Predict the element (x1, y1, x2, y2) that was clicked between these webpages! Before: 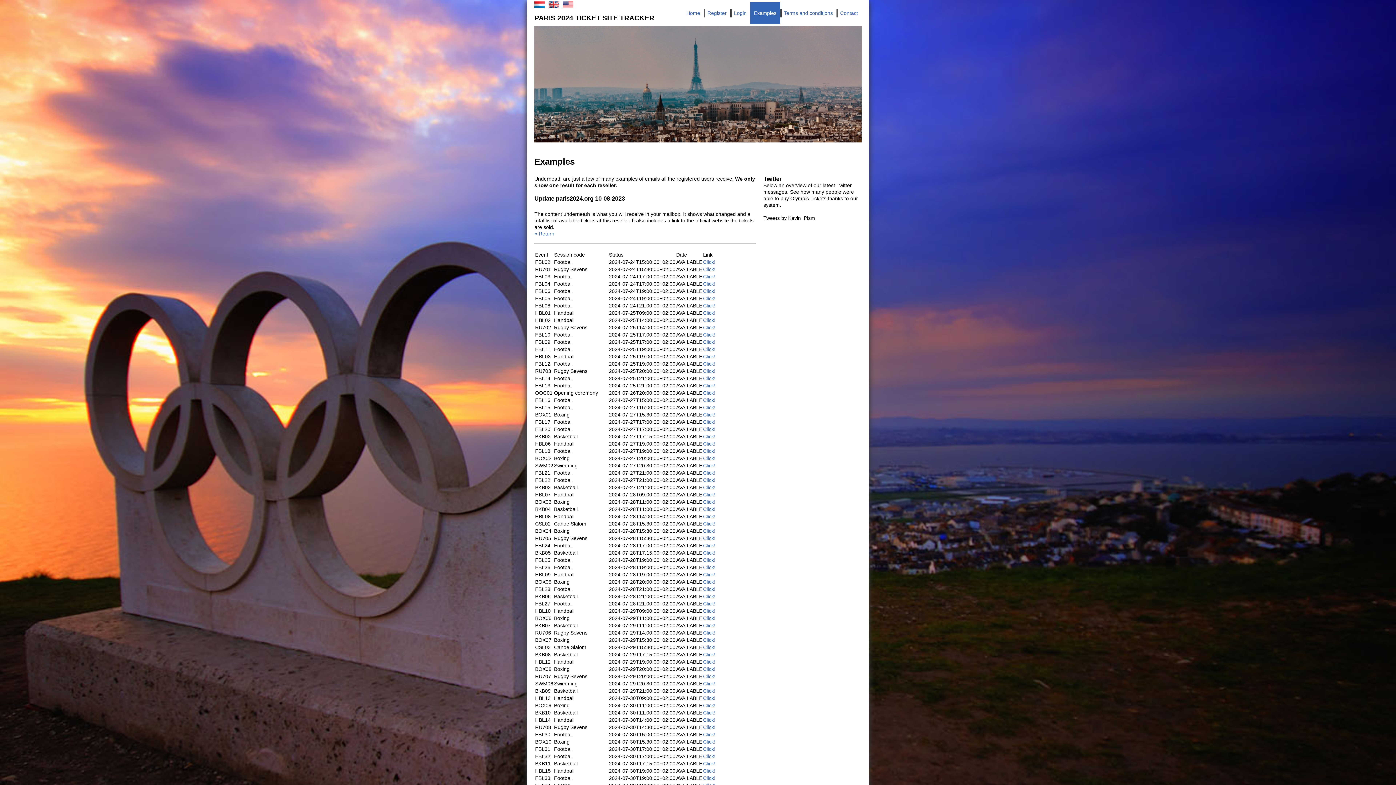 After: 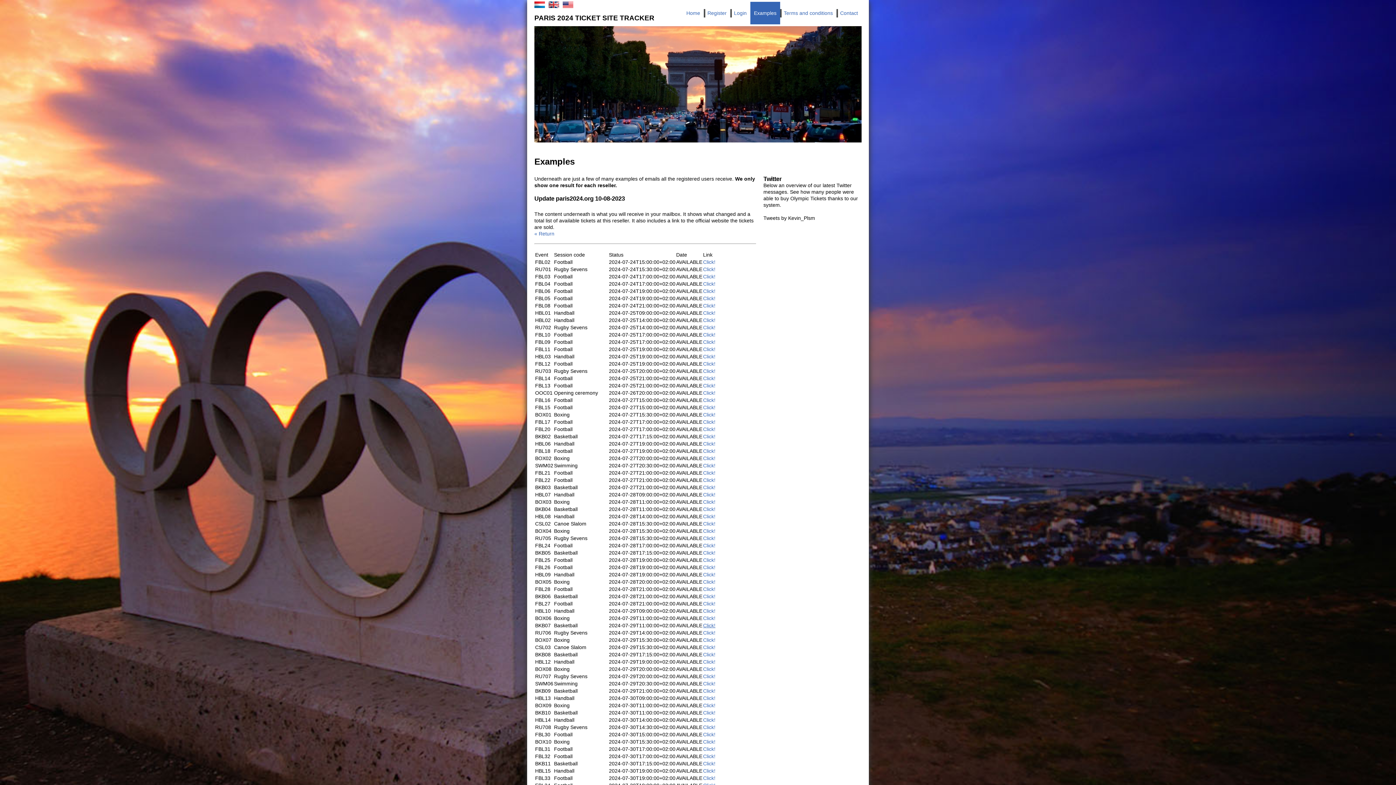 Action: label: Click! bbox: (703, 622, 715, 628)